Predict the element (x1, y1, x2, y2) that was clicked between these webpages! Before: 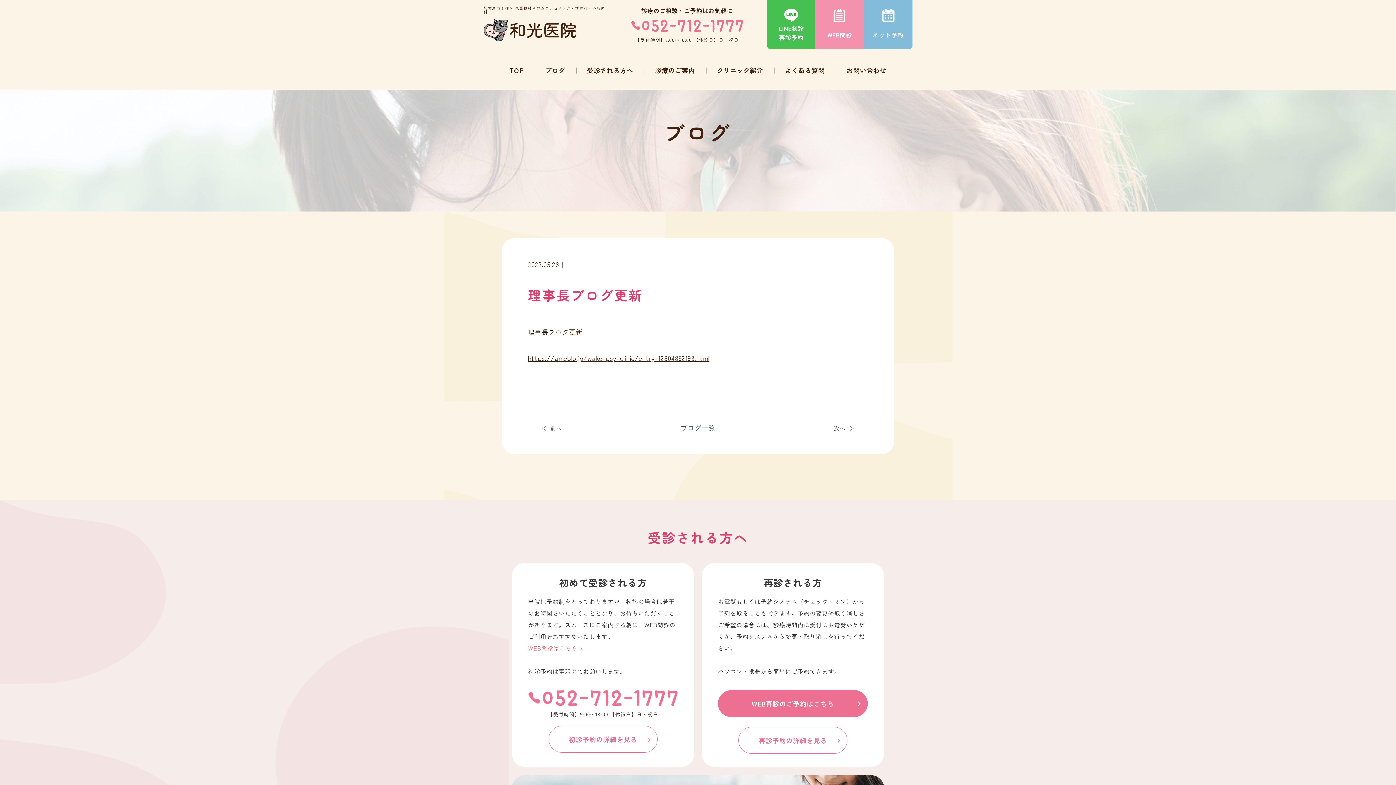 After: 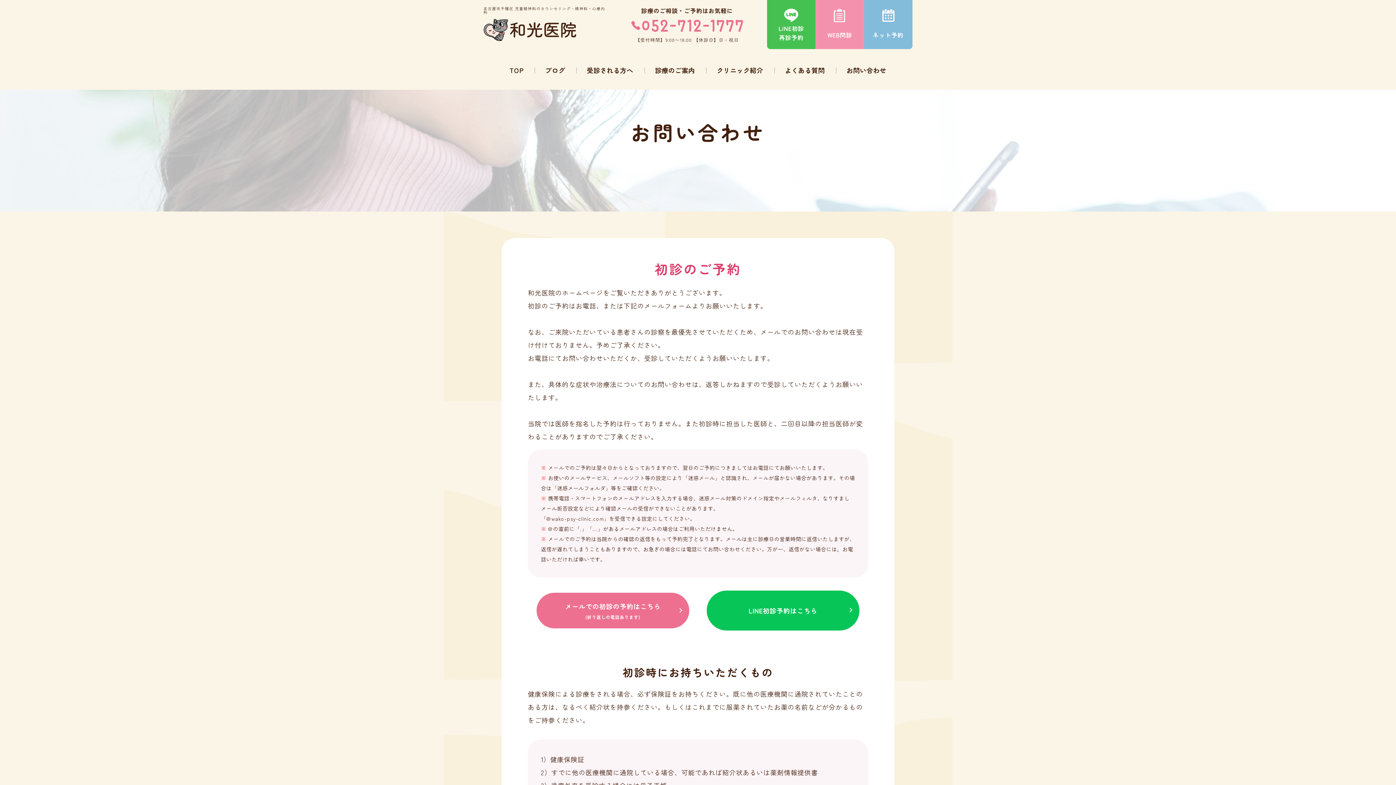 Action: bbox: (846, 65, 886, 74) label: お問い合わせ